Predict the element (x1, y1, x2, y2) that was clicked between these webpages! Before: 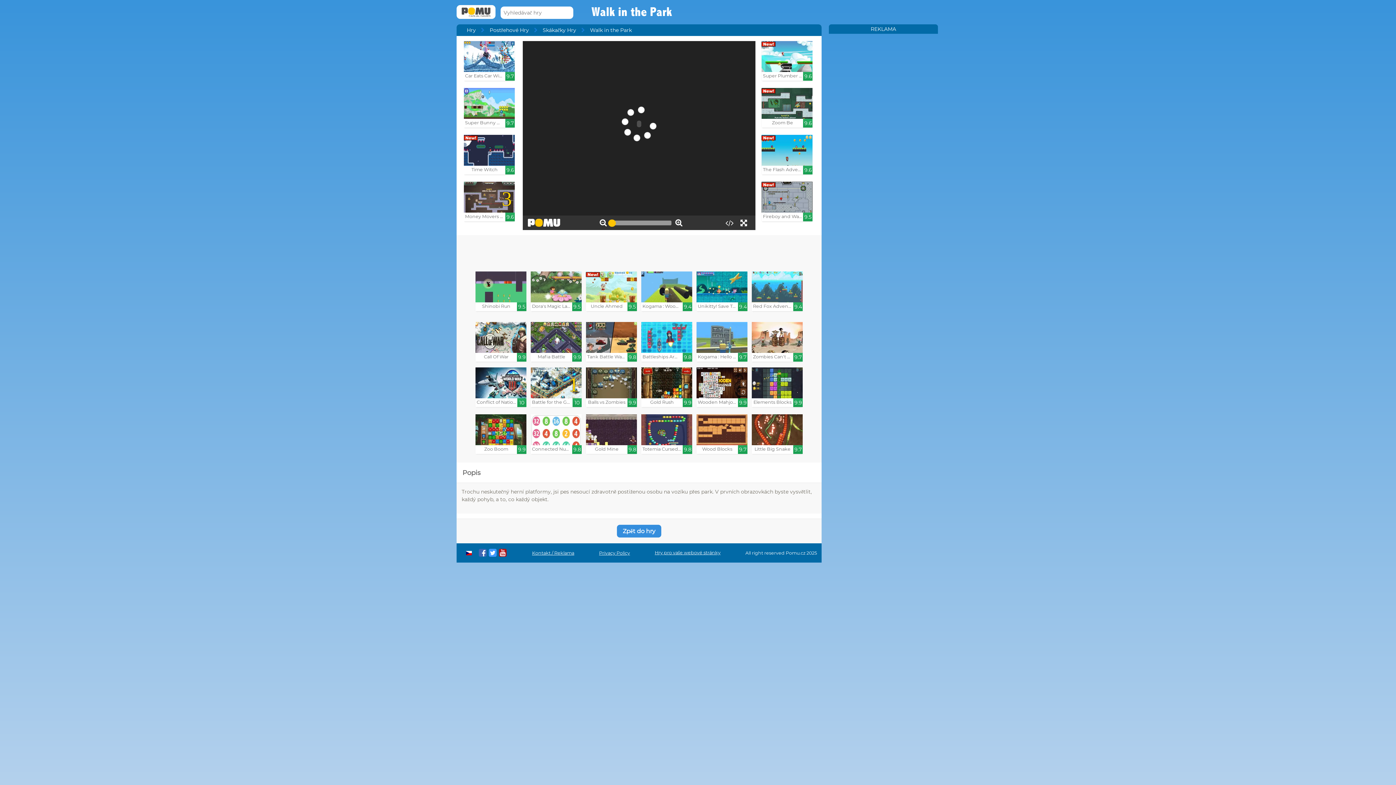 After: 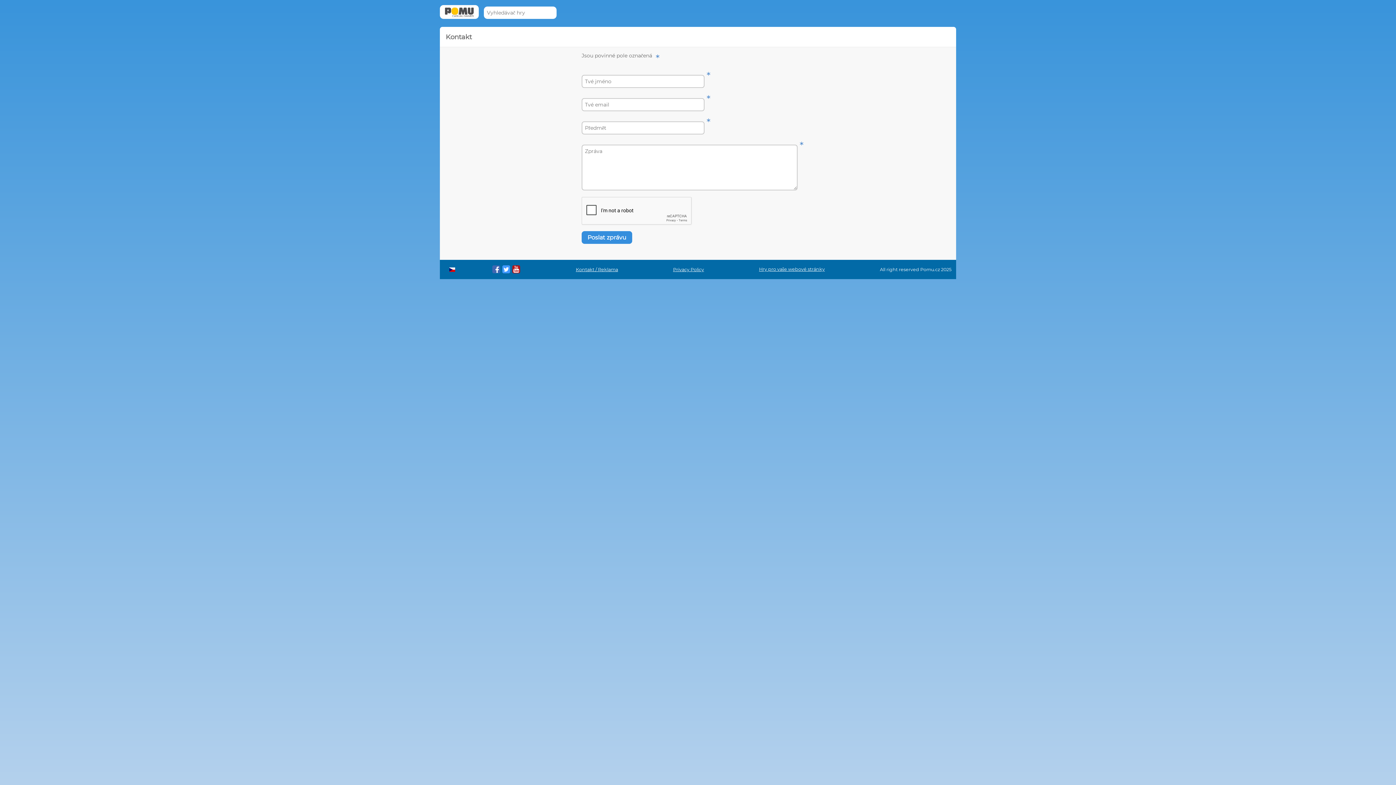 Action: bbox: (532, 550, 574, 555) label: Kontakt / Reklama